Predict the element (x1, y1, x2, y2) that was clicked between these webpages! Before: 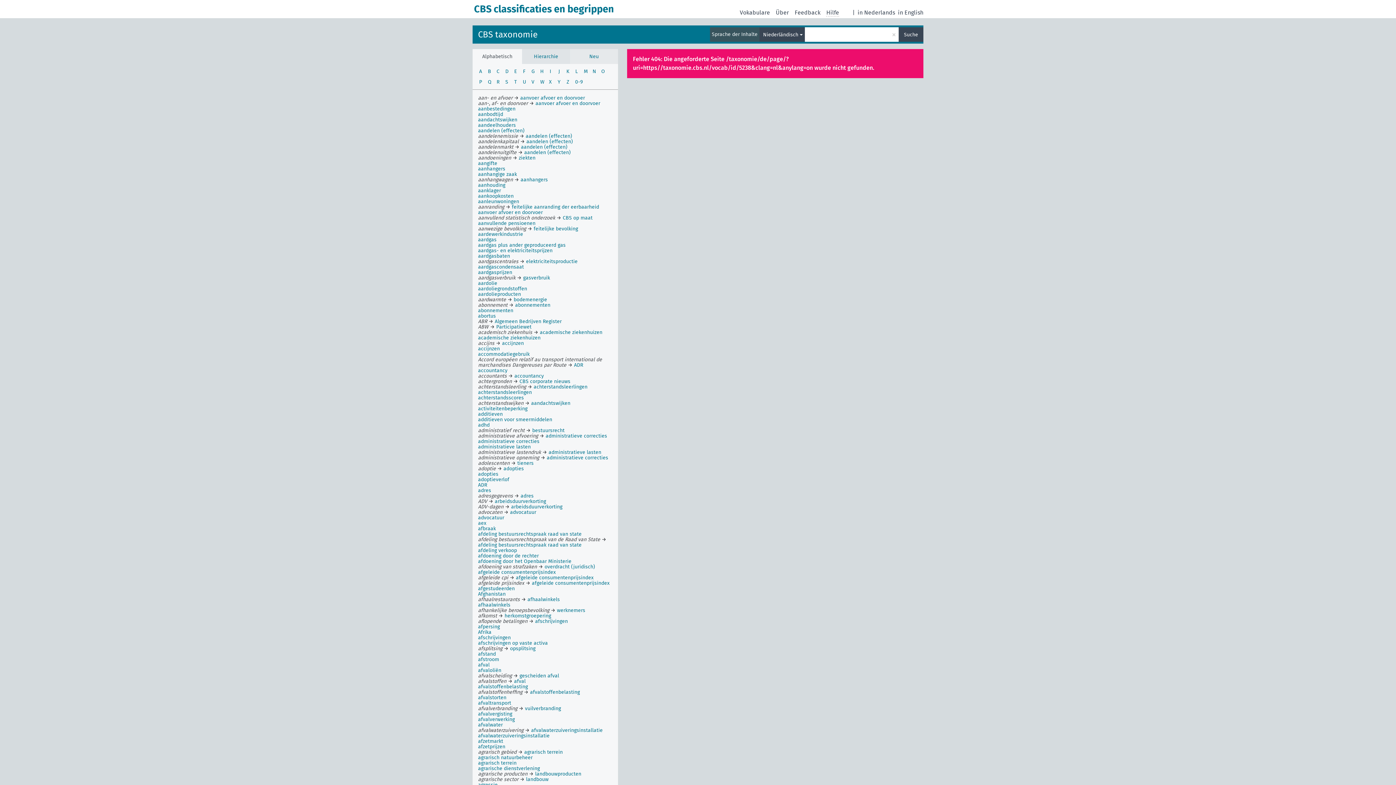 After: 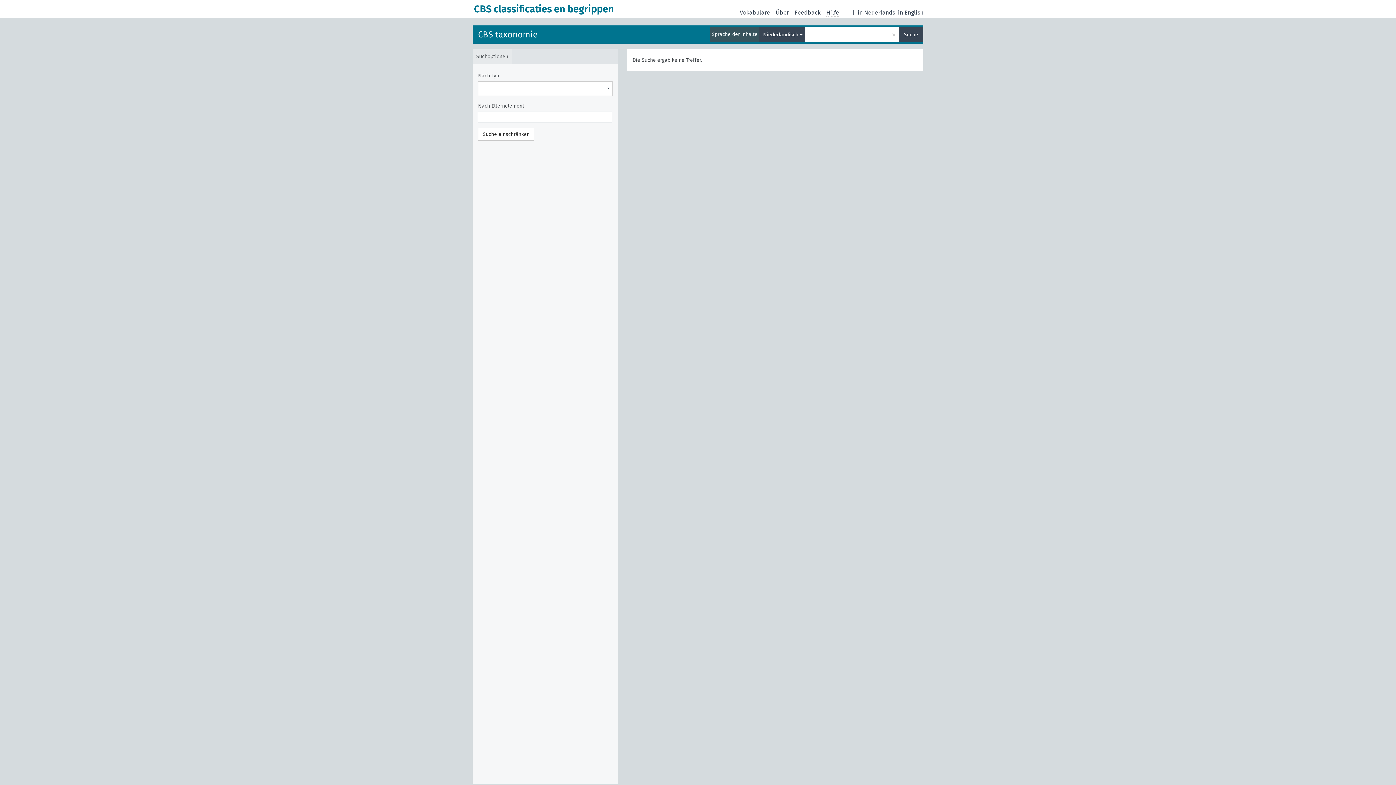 Action: label: Suche bbox: (898, 27, 923, 41)